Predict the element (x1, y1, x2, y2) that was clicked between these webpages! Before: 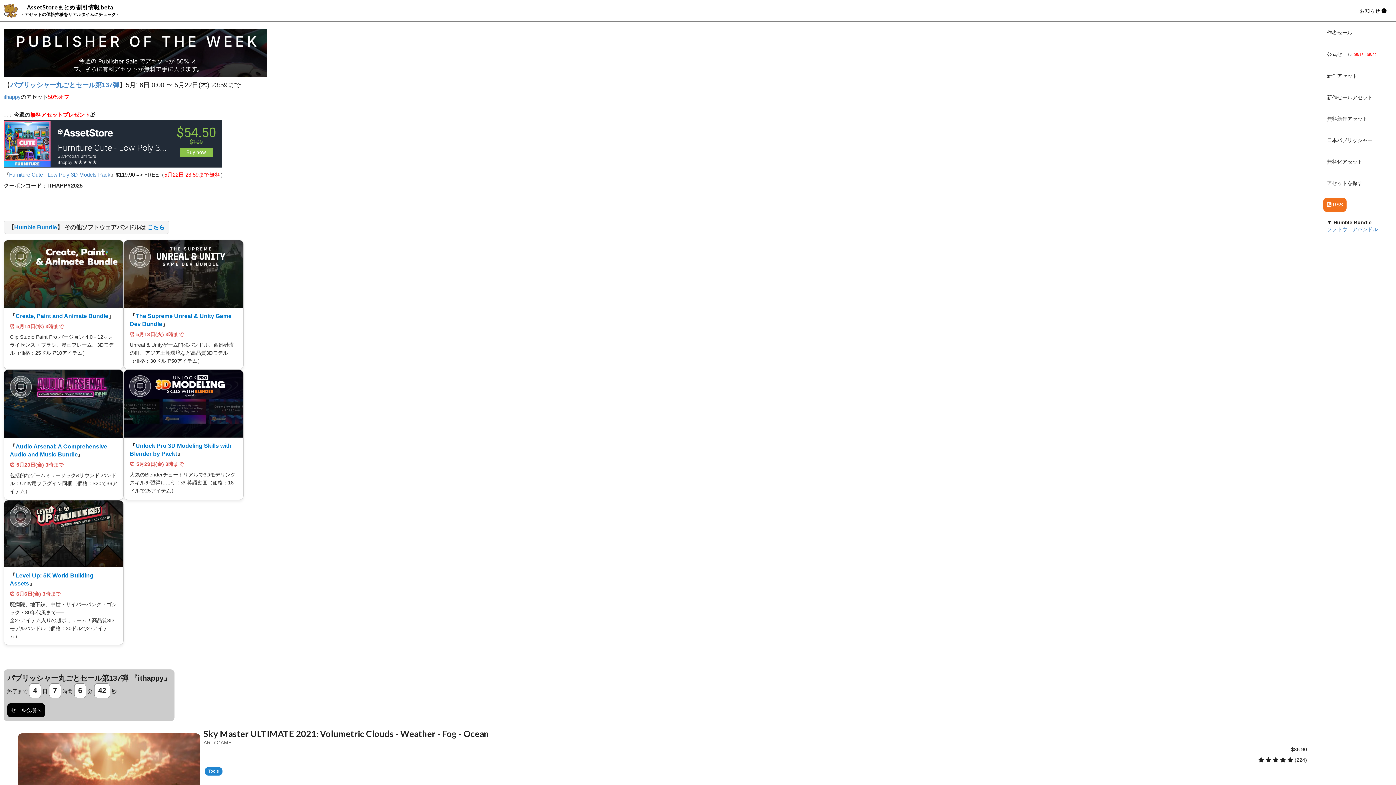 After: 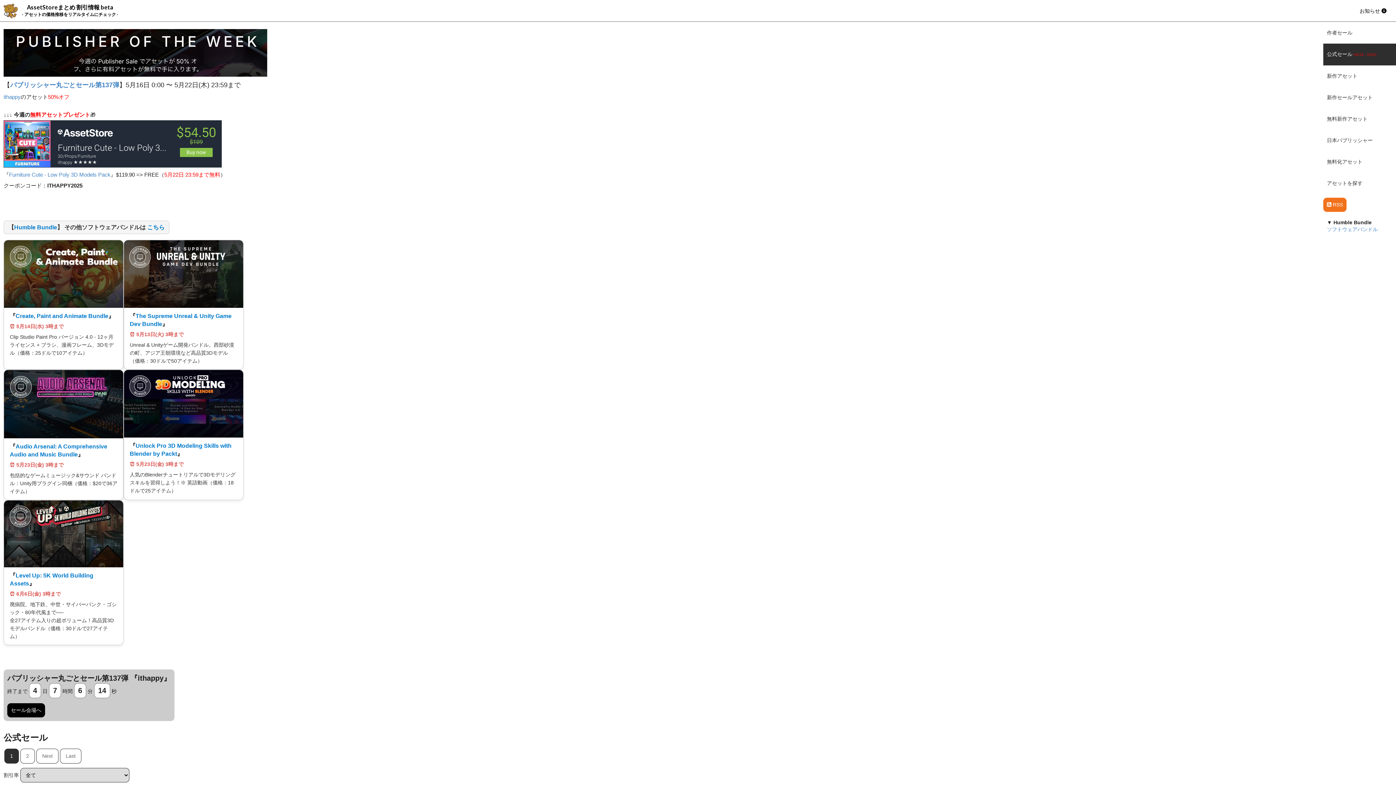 Action: bbox: (7, 703, 45, 717) label: セール会場へ